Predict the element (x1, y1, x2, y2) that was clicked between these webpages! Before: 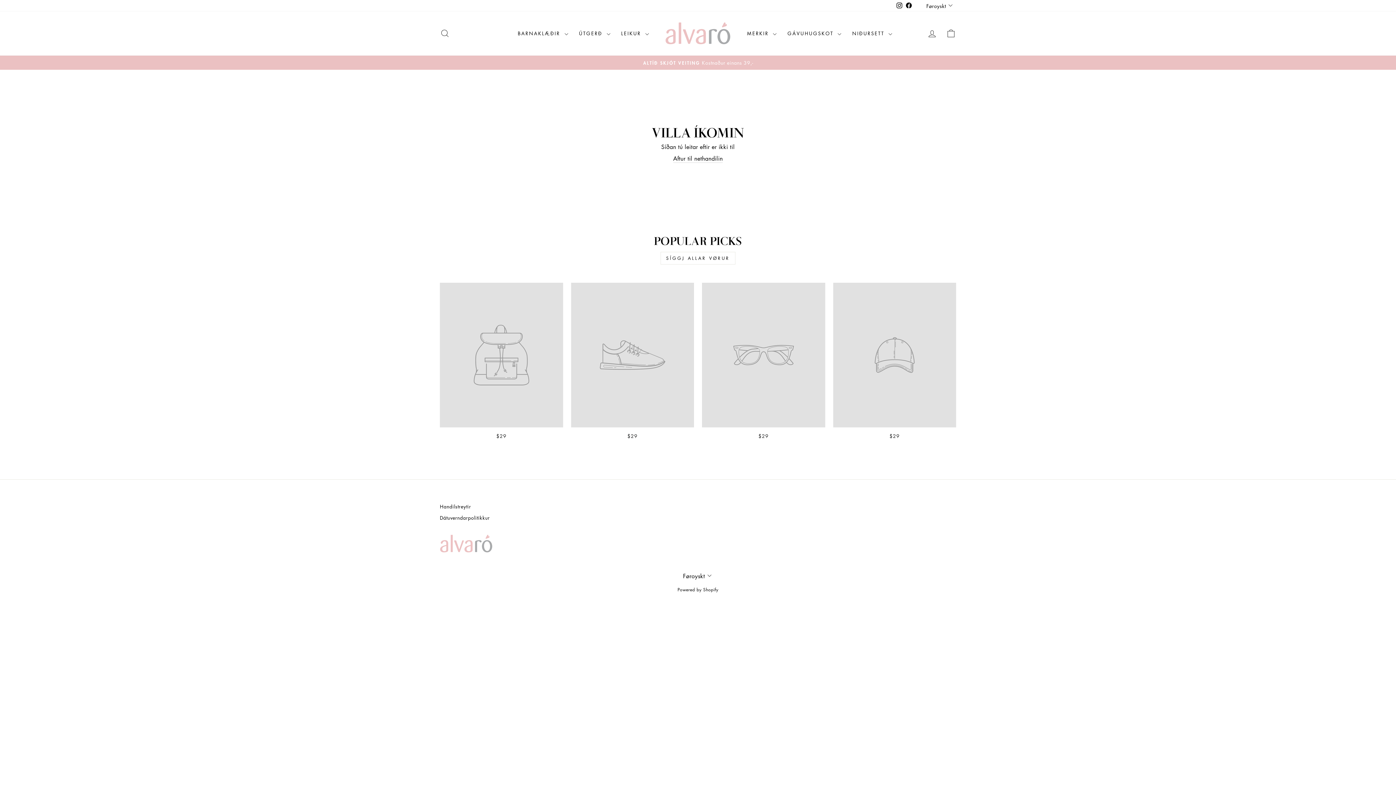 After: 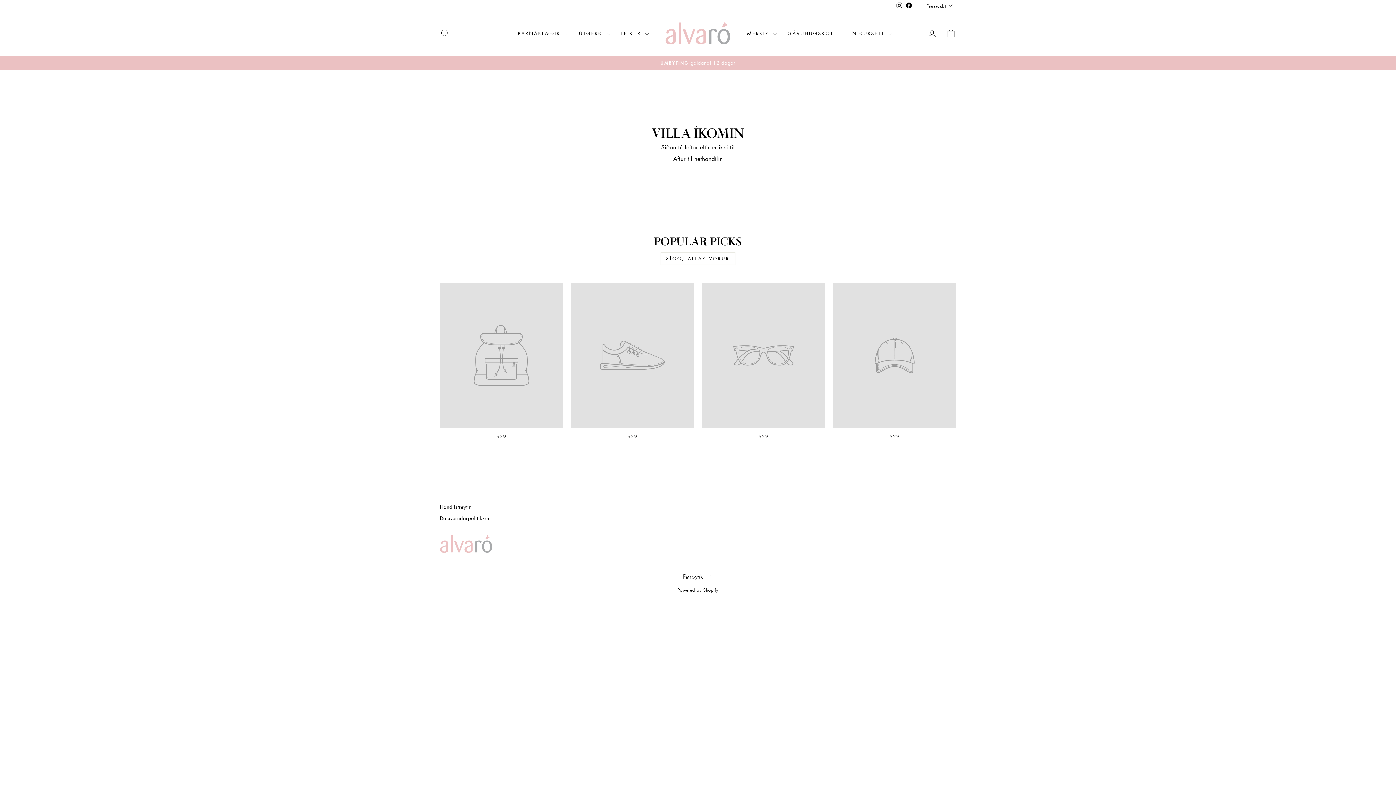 Action: bbox: (833, 282, 956, 441) label: $29